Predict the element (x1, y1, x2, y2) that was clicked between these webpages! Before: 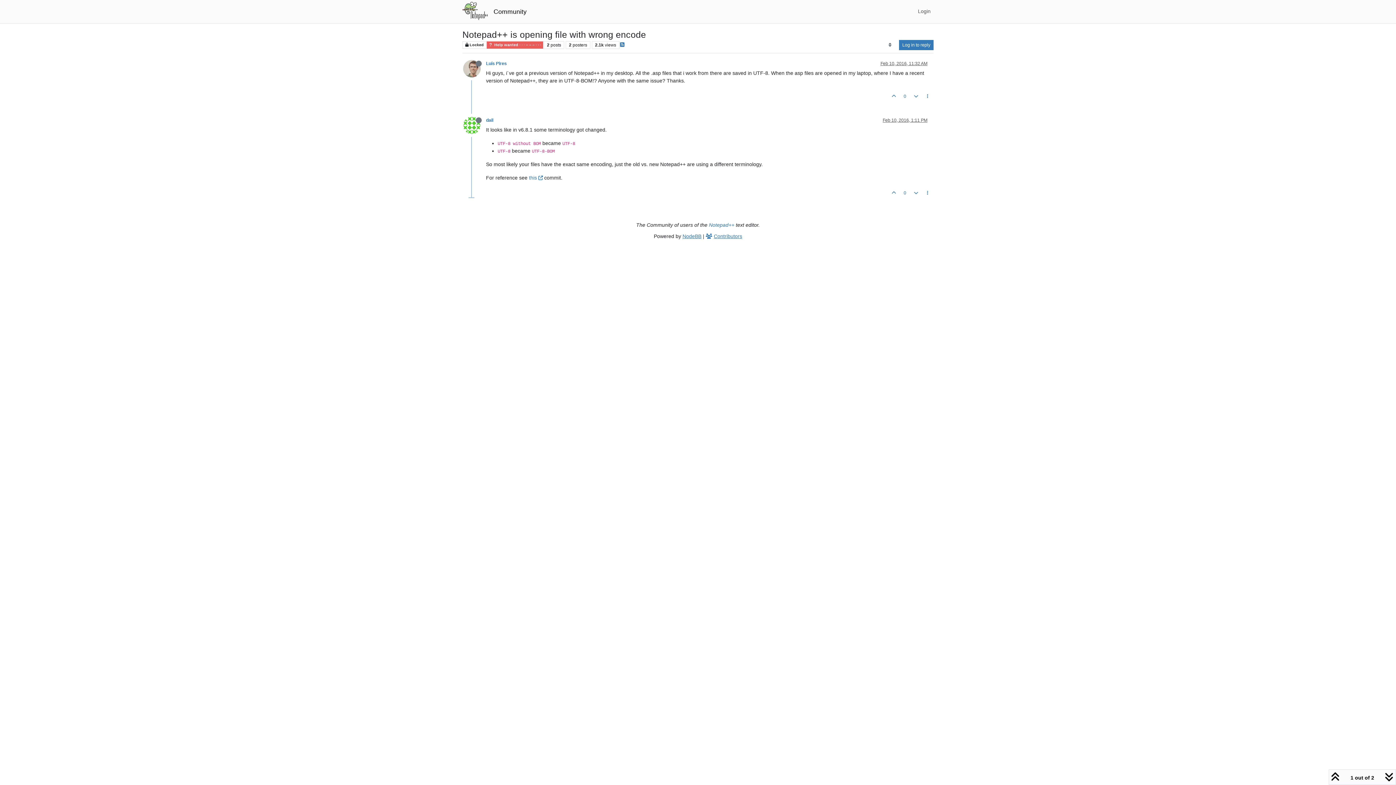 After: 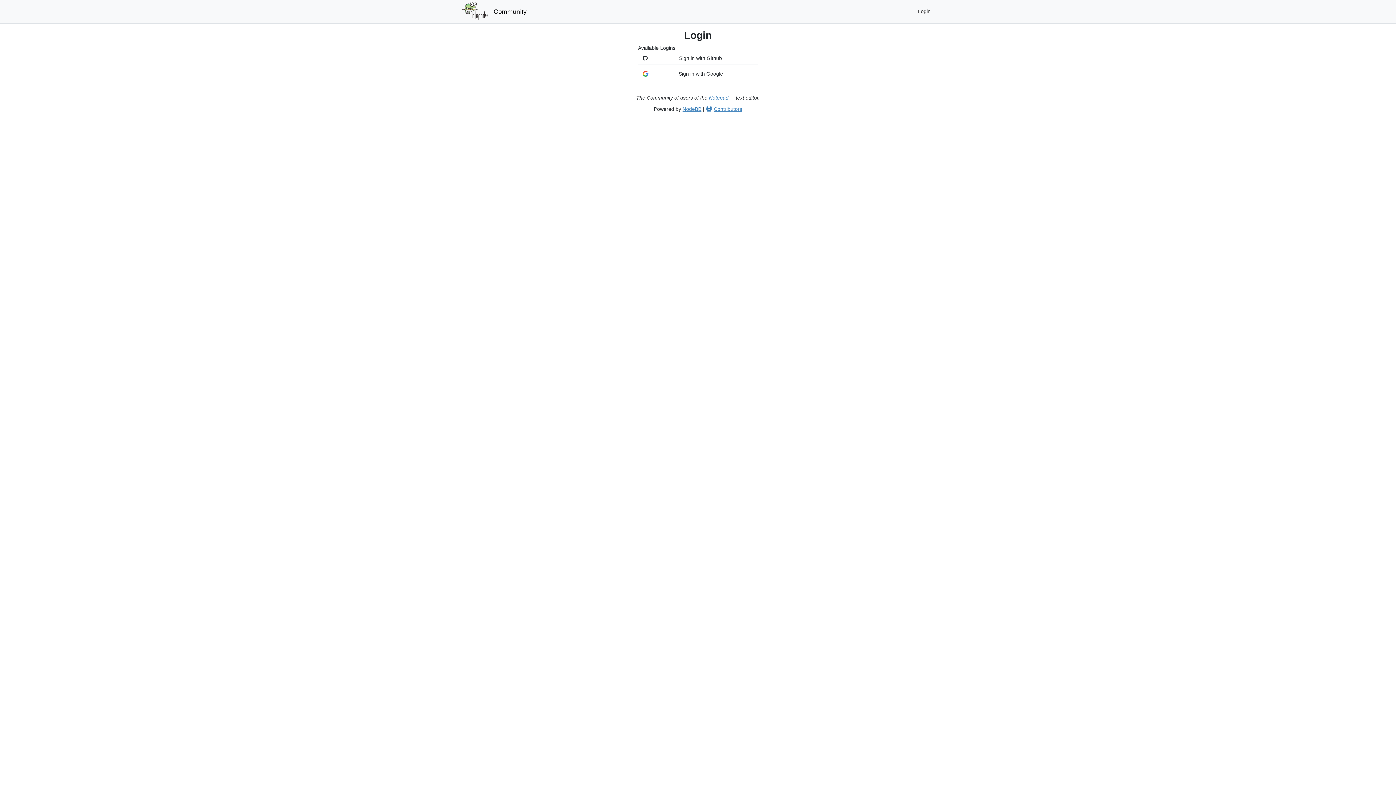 Action: label: Login bbox: (915, 4, 933, 18)